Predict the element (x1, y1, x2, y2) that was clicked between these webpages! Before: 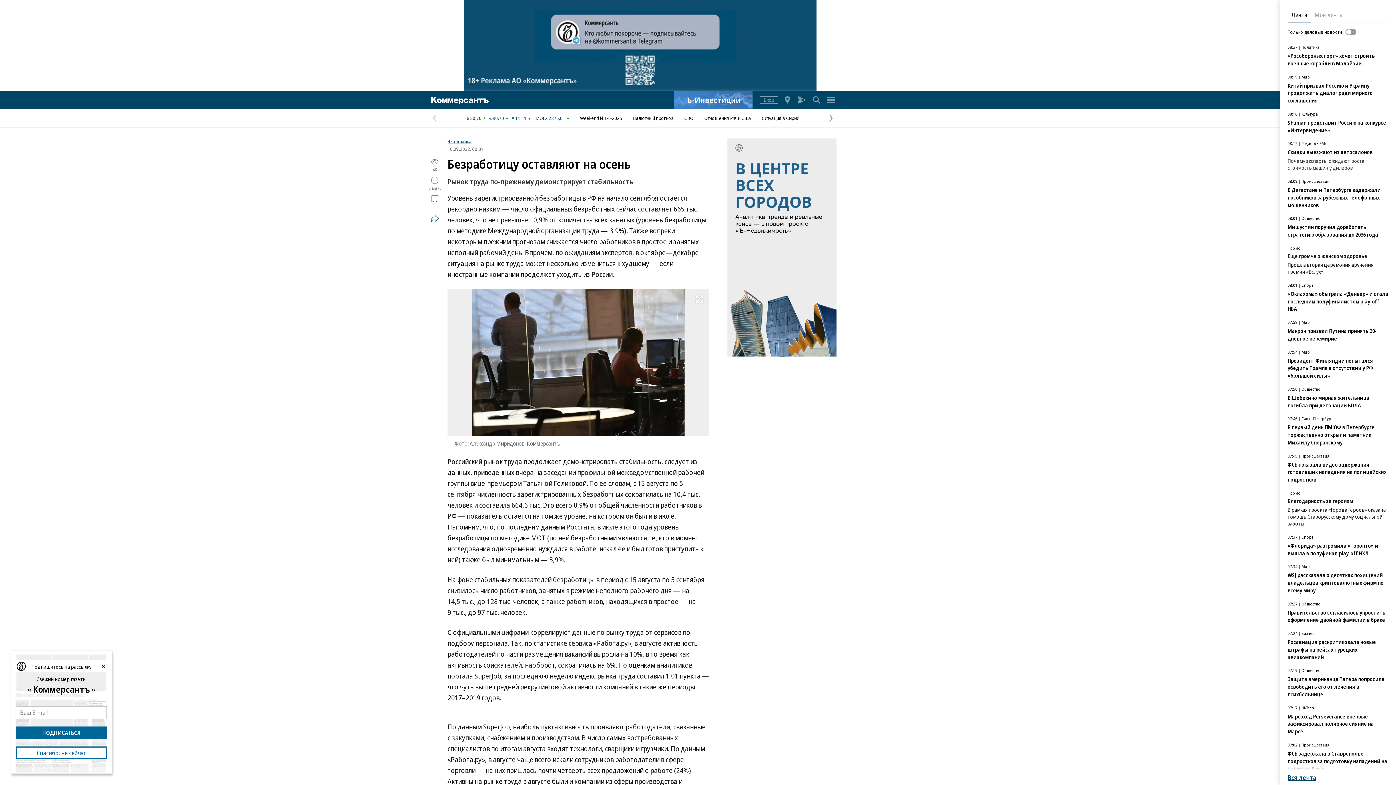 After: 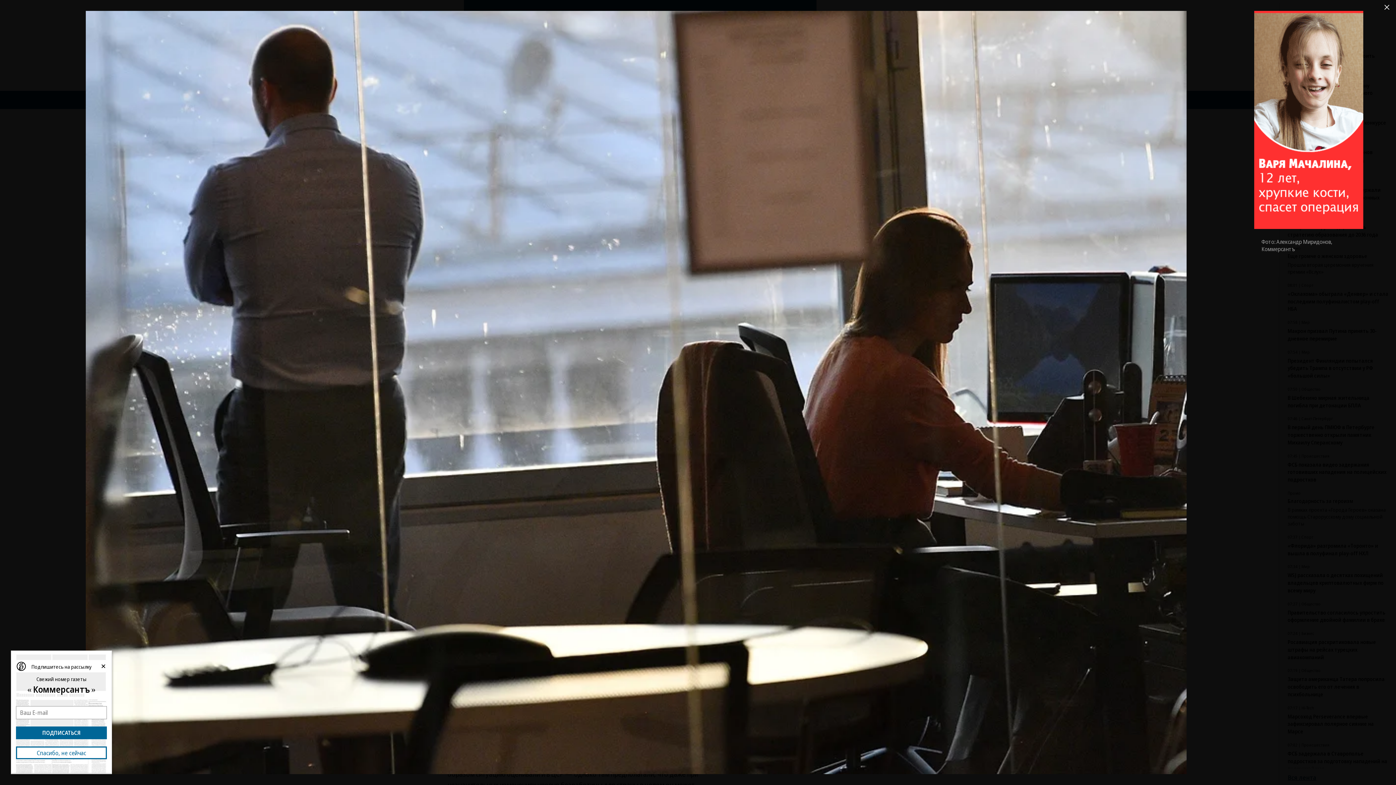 Action: bbox: (694, 294, 704, 303) label: Развернуть на весь экран